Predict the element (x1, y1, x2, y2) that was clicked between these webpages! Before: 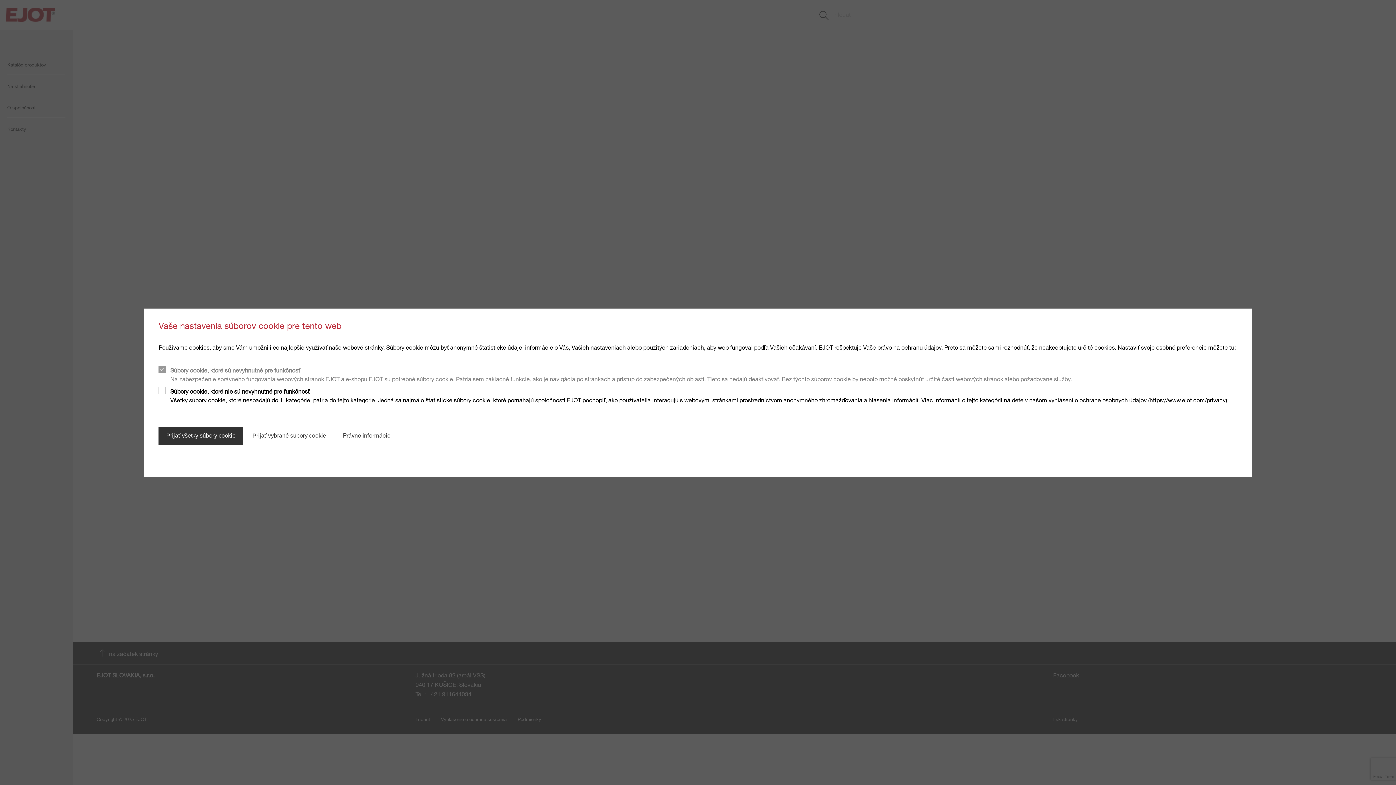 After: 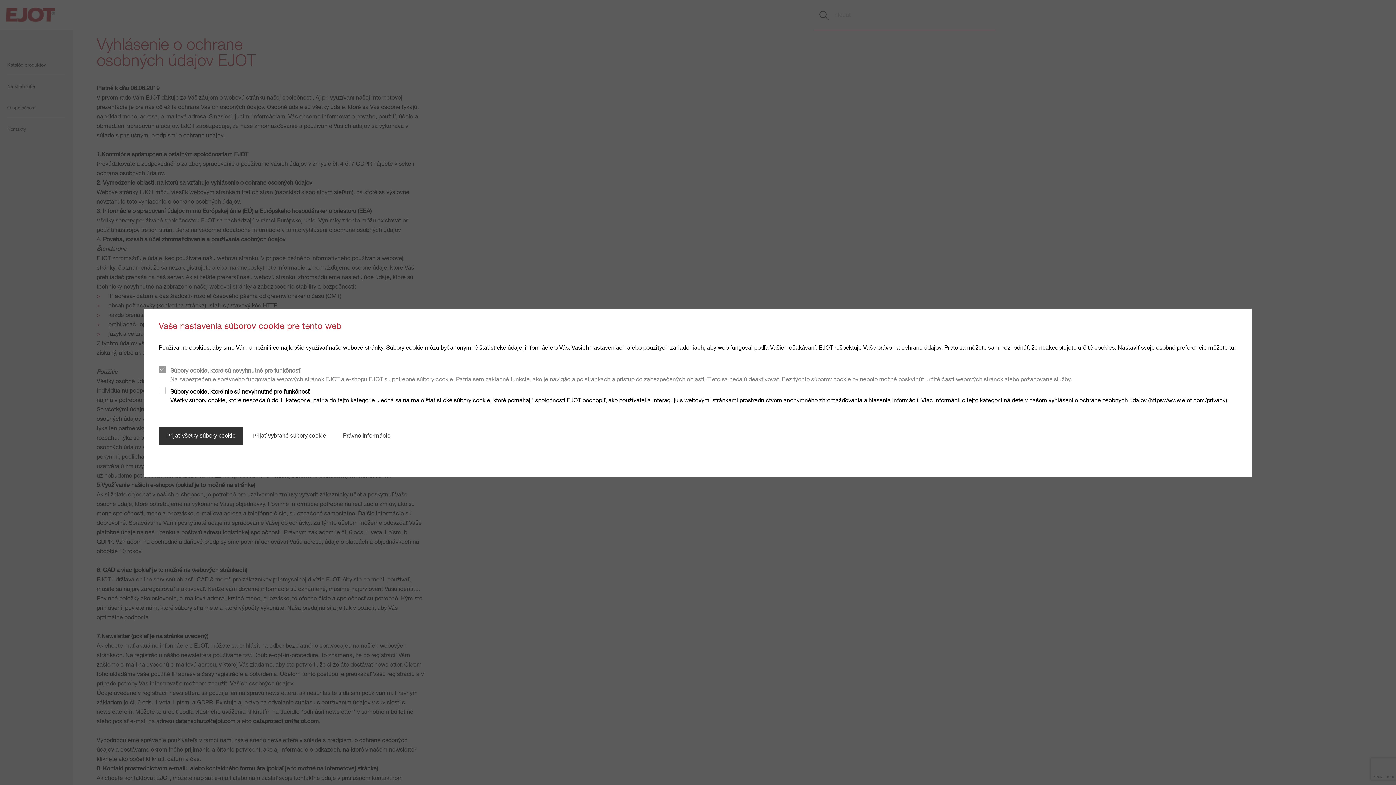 Action: bbox: (335, 426, 398, 444) label: Právne informácie